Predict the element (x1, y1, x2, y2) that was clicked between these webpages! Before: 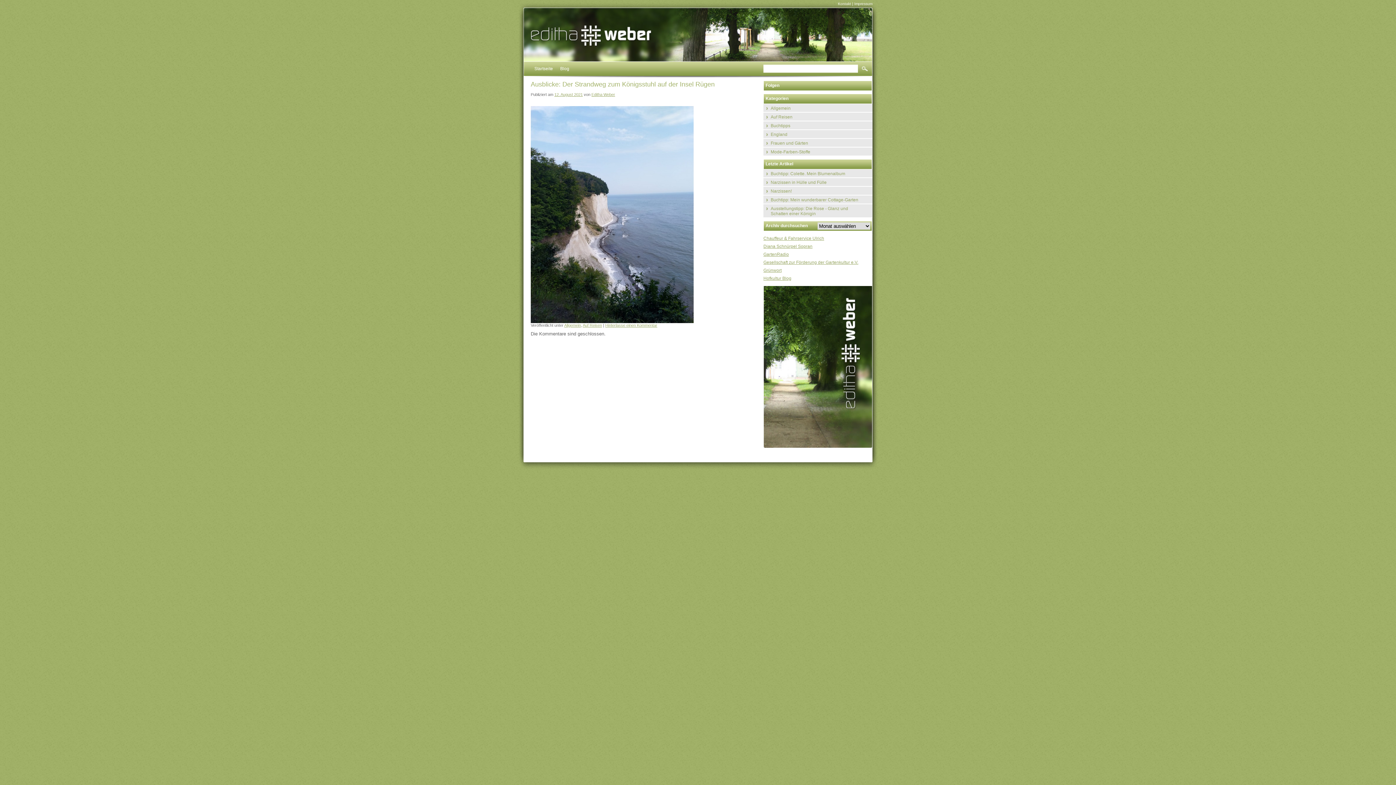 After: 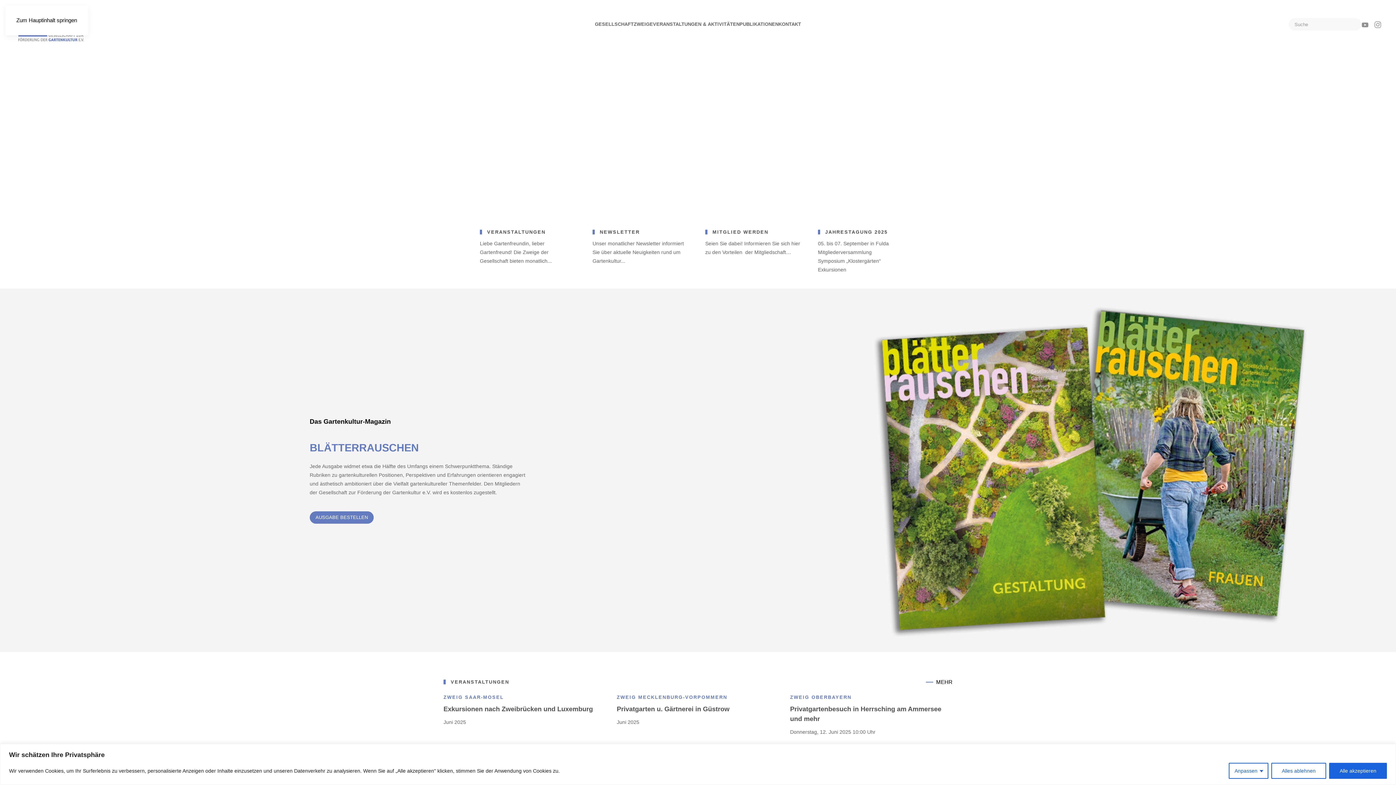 Action: bbox: (763, 258, 872, 266) label: Gesellschaft zur Förderung der Gartenkultur e.V.